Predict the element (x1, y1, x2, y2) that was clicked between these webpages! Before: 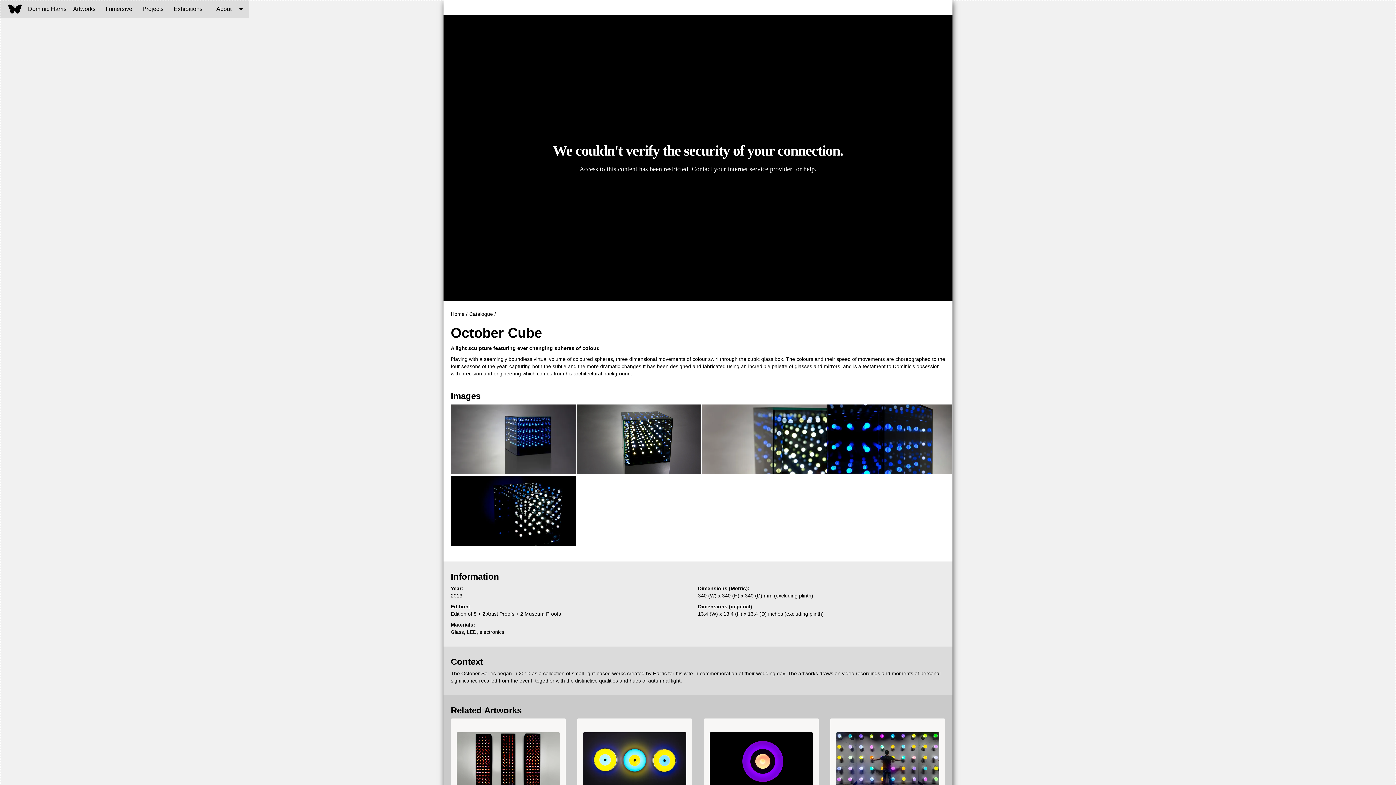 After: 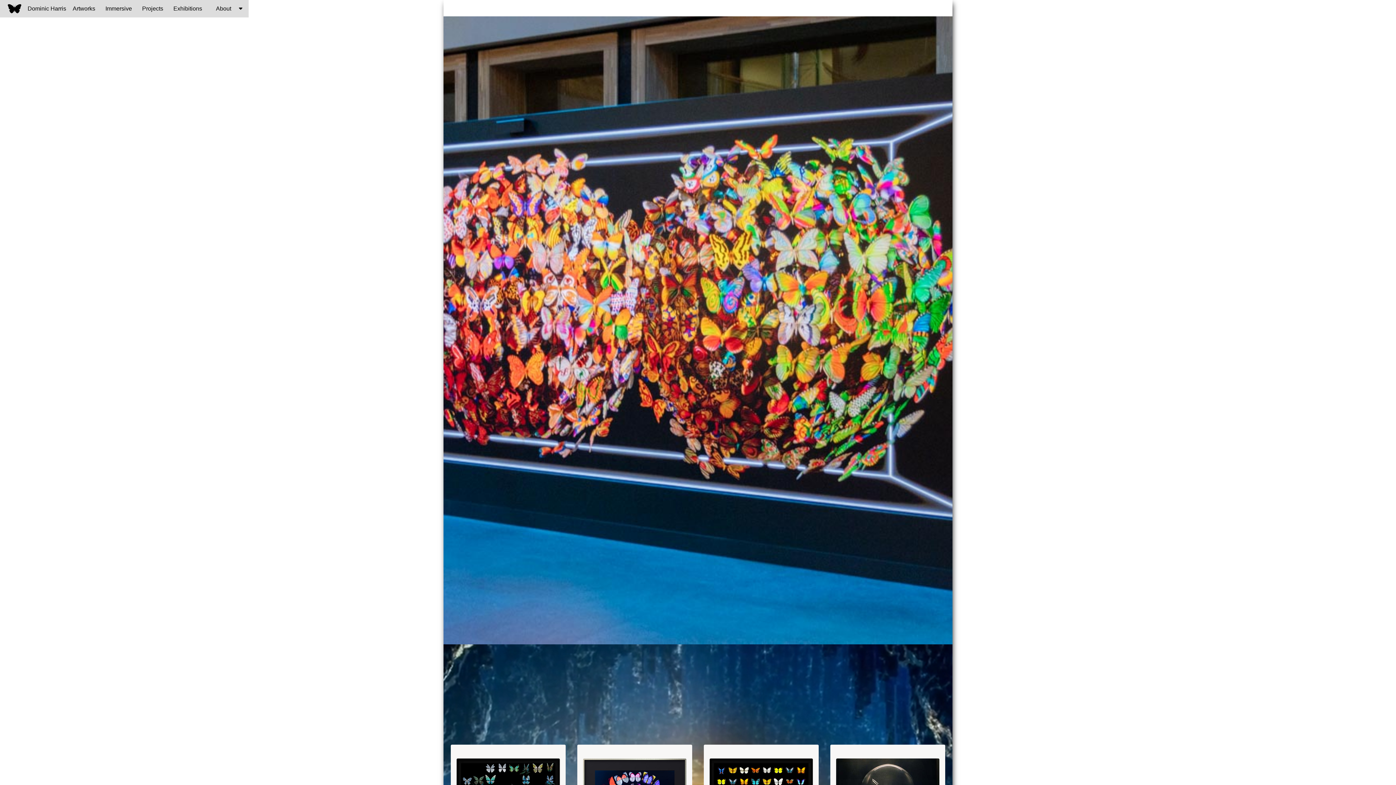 Action: bbox: (467, 310, 496, 317) label: Catalogue /